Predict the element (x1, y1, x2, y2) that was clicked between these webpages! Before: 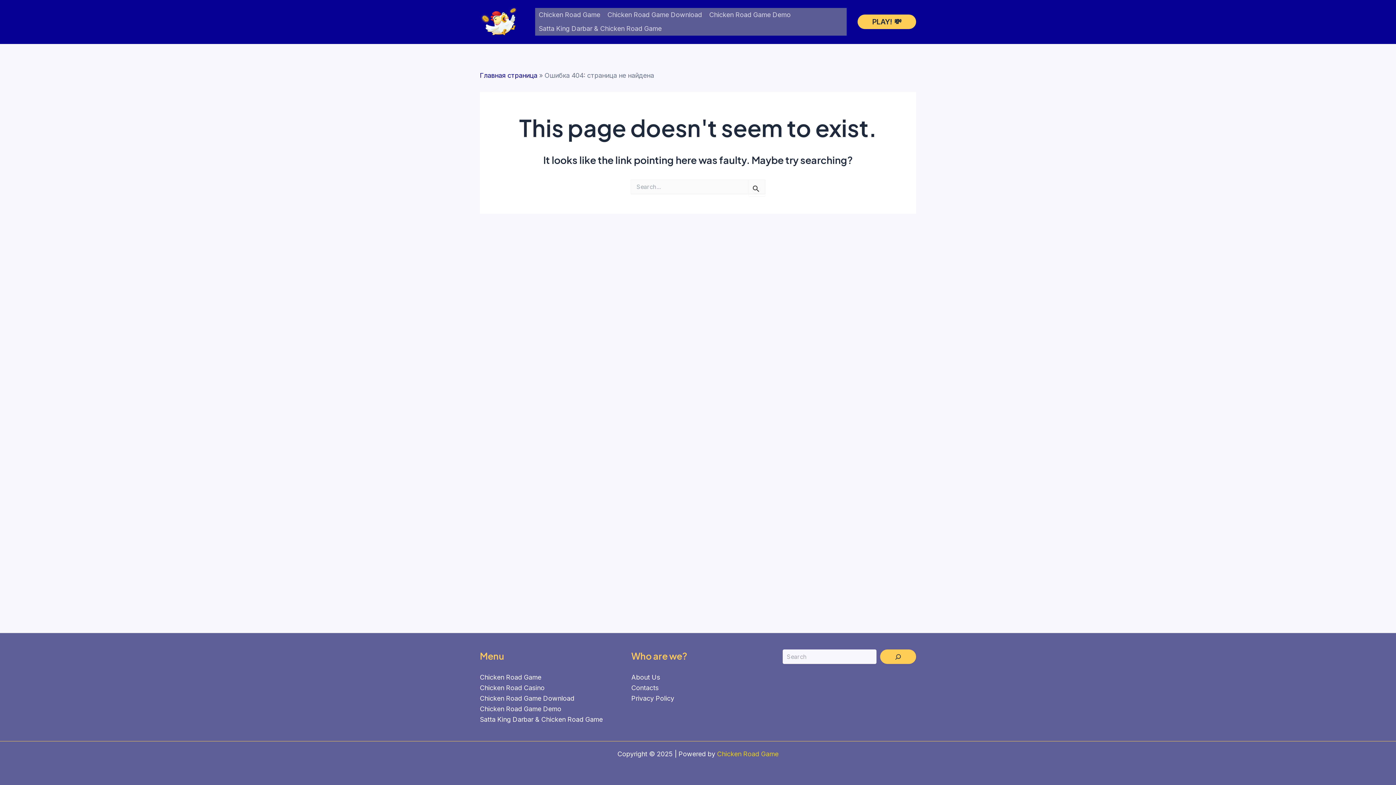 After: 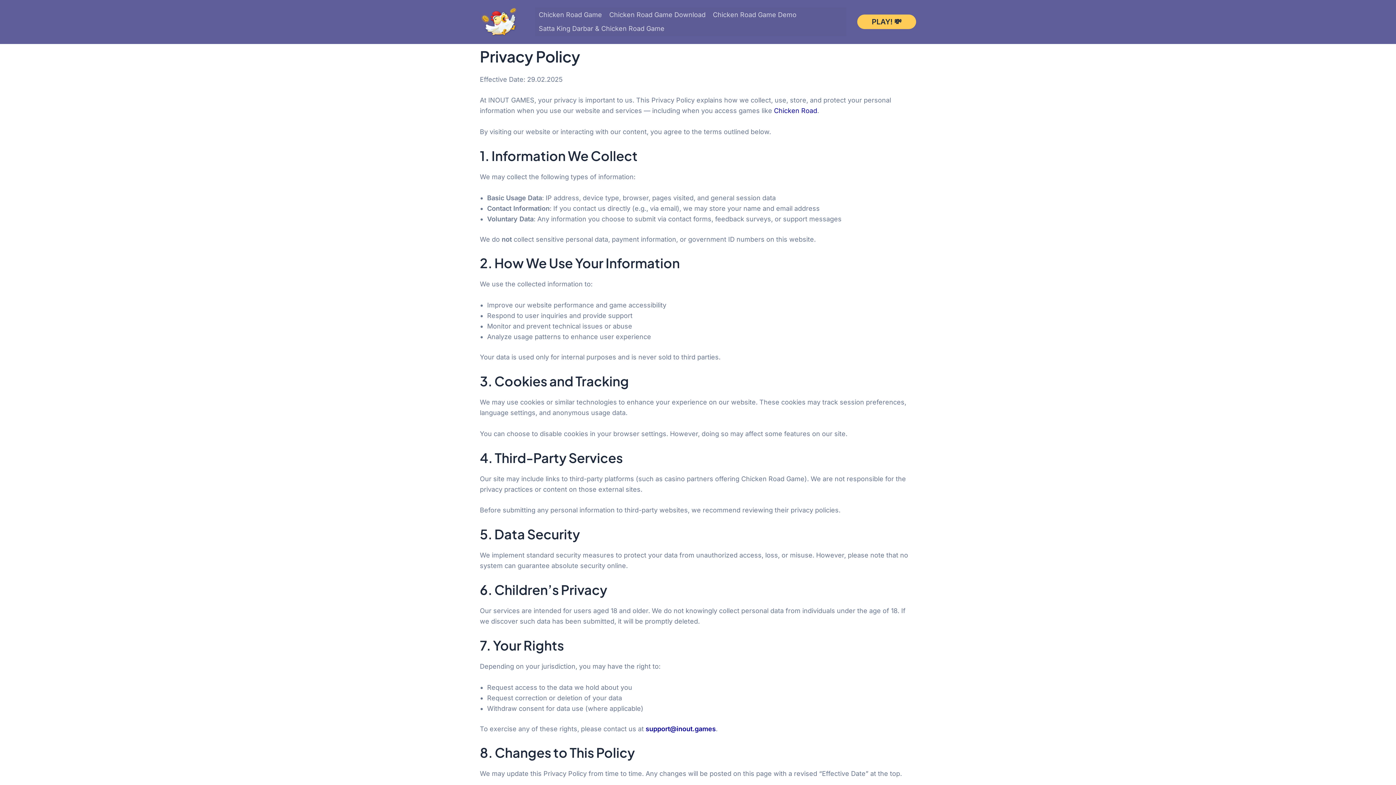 Action: label: Privacy Policy bbox: (631, 694, 674, 702)